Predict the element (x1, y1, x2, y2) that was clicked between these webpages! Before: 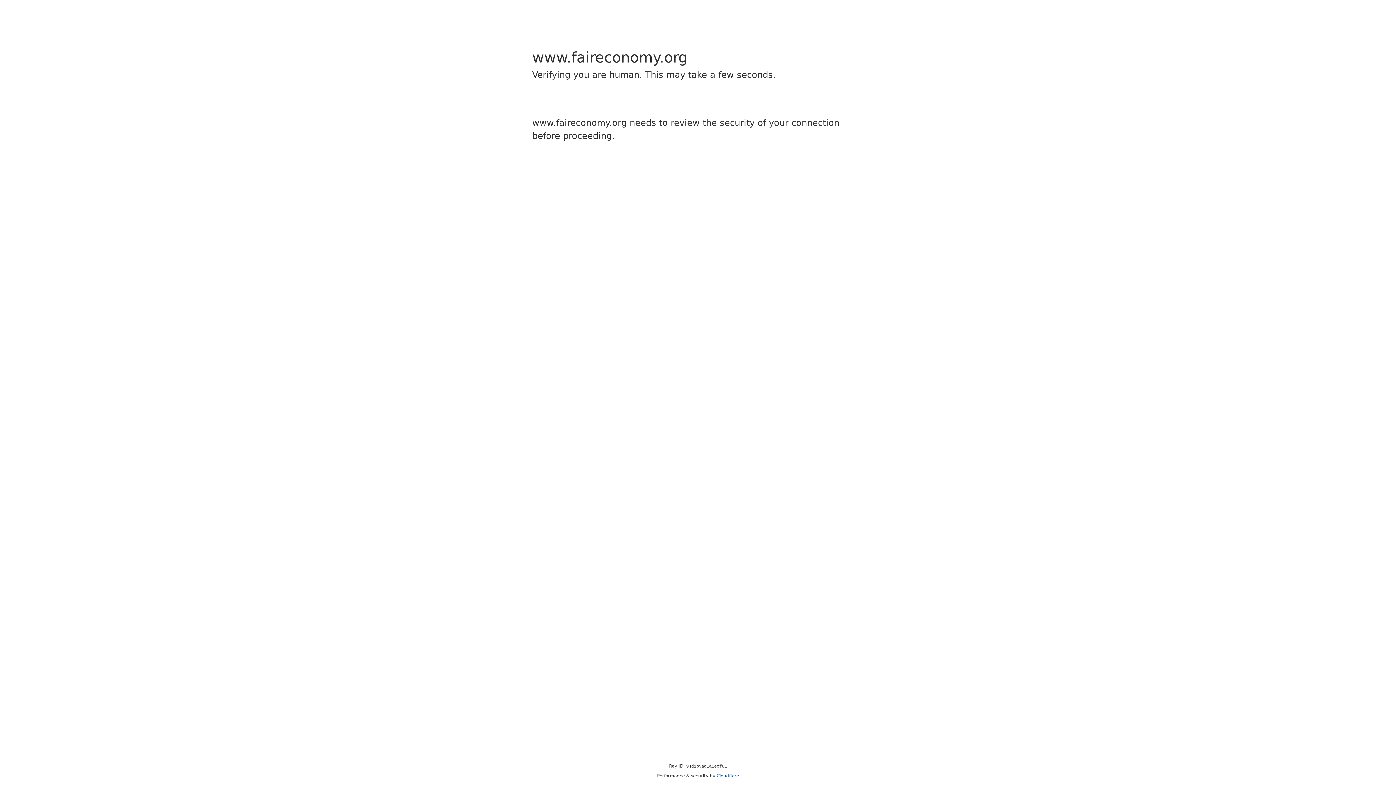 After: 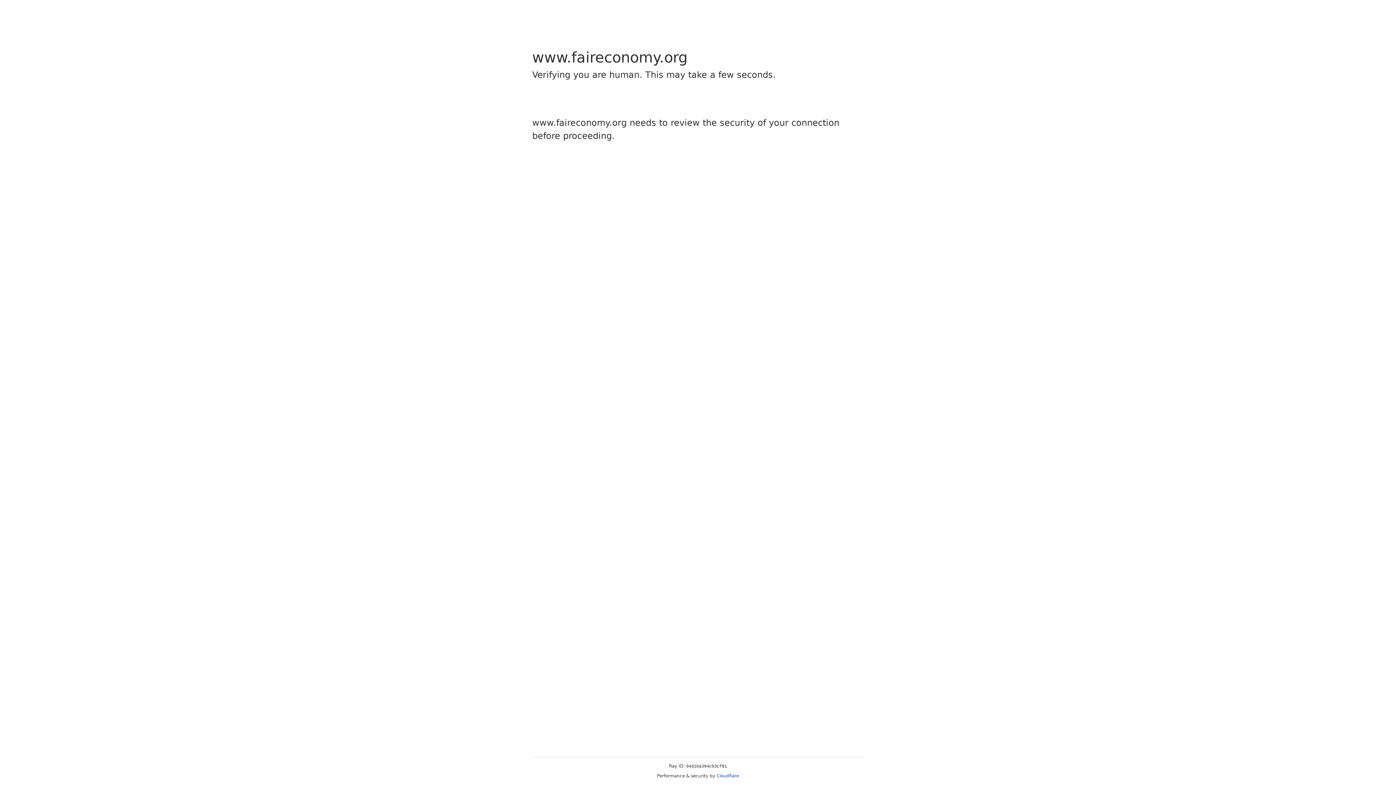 Action: label: Cloudflare bbox: (716, 773, 739, 778)